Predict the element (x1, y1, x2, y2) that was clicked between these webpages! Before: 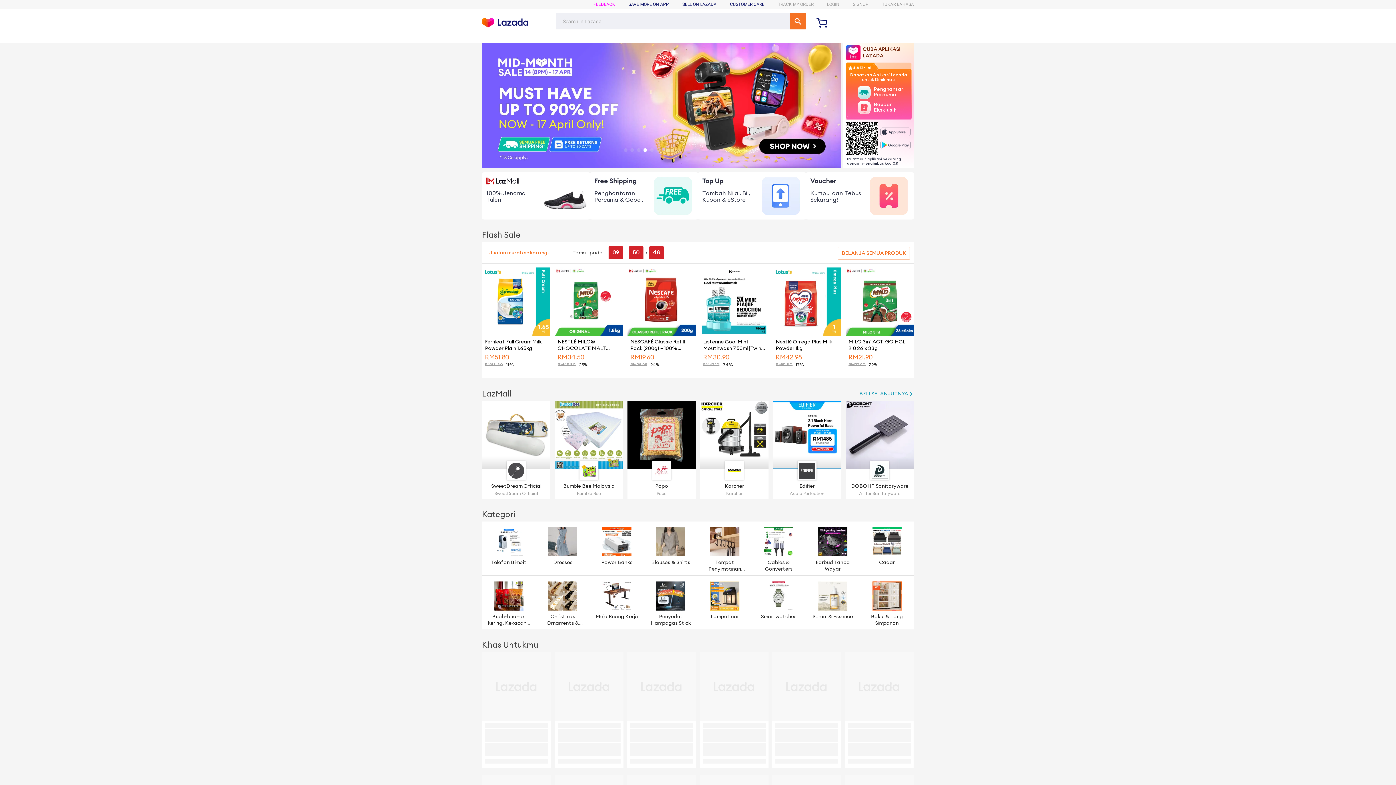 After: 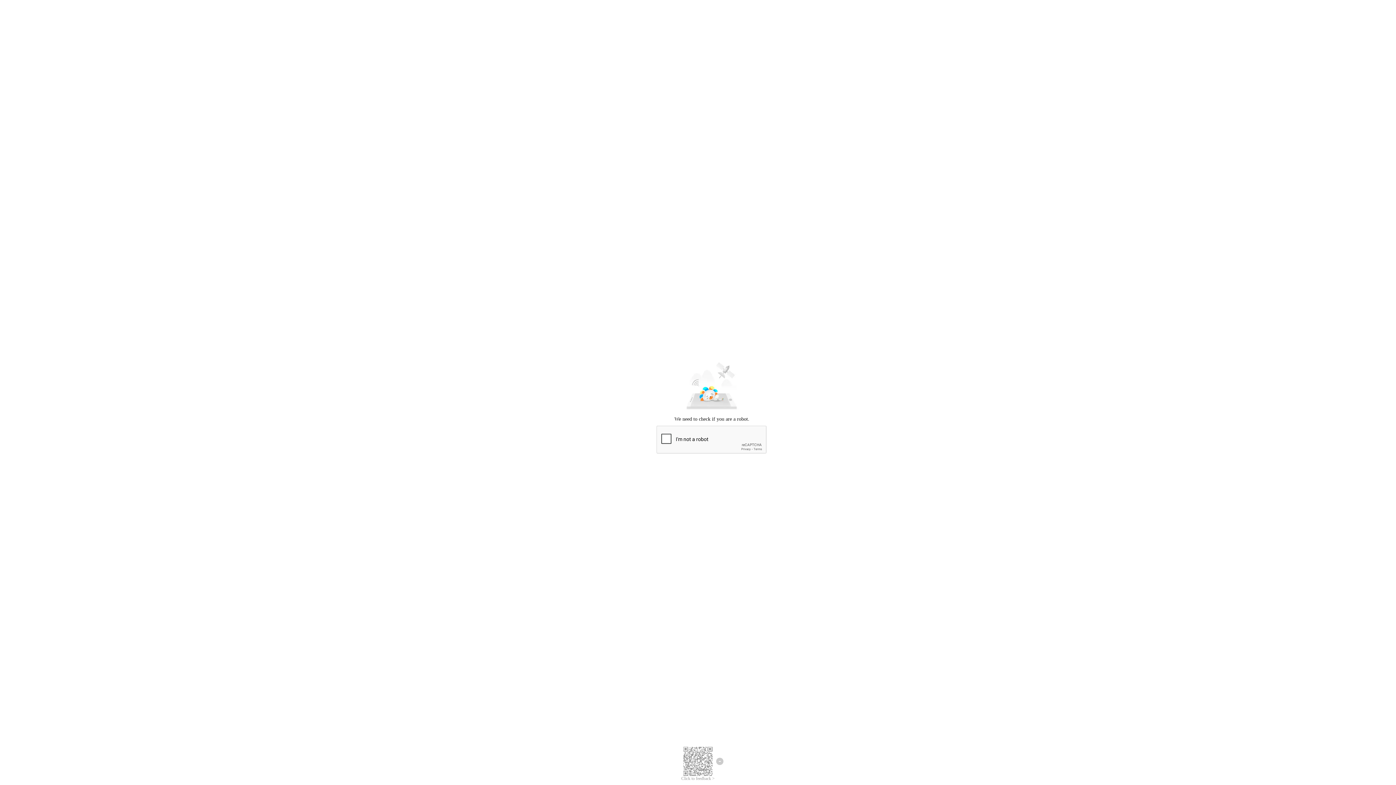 Action: label: Karcher

Karcher bbox: (700, 401, 768, 499)